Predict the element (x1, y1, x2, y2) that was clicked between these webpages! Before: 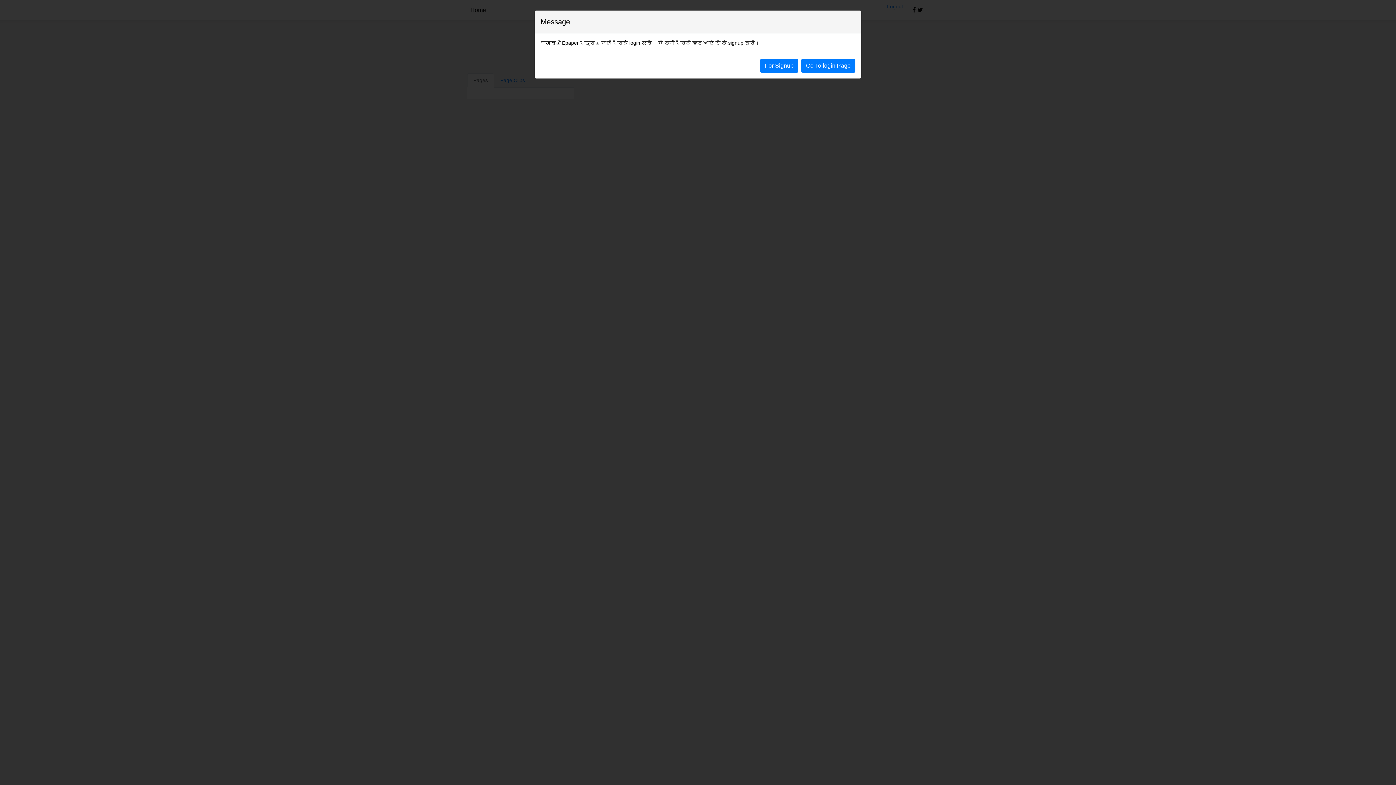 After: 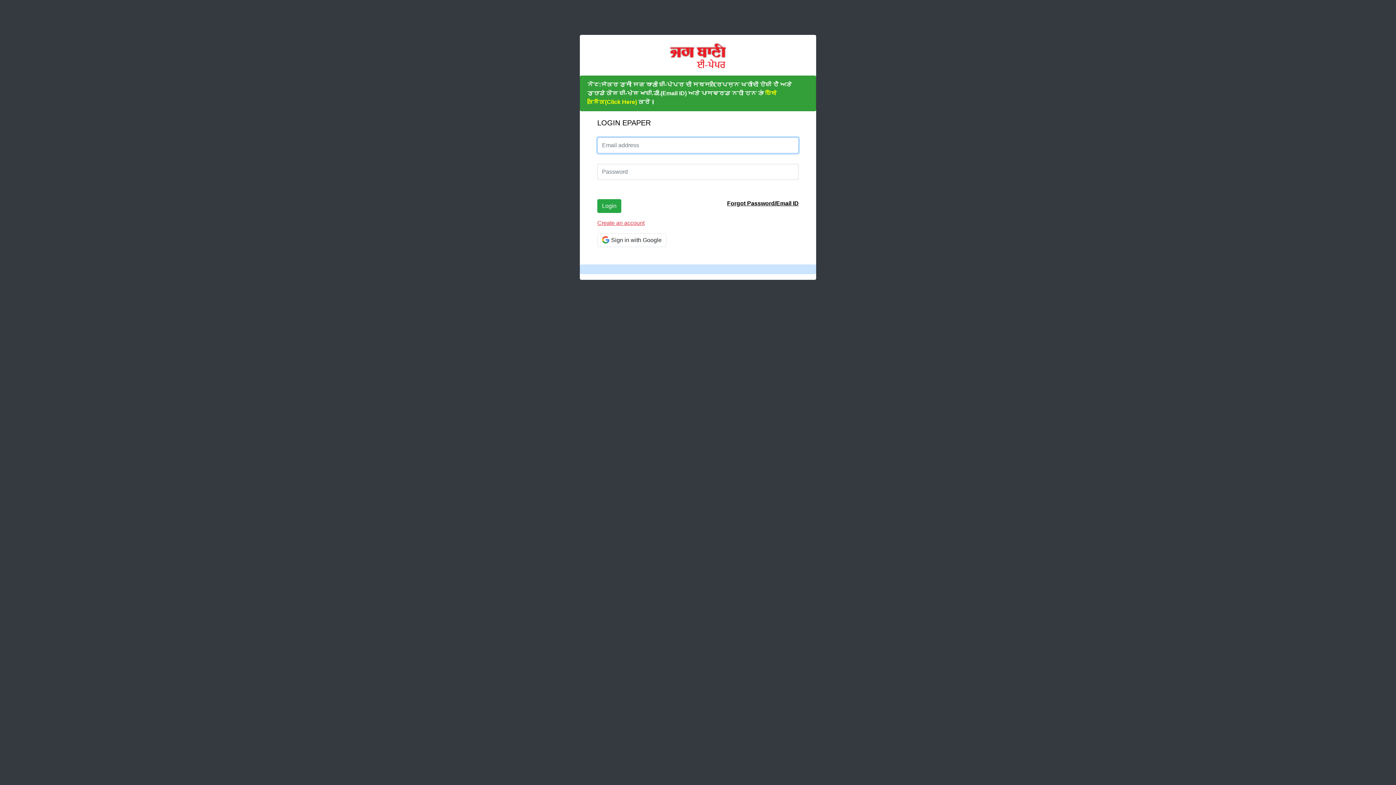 Action: label: Go To login Page bbox: (801, 58, 855, 72)